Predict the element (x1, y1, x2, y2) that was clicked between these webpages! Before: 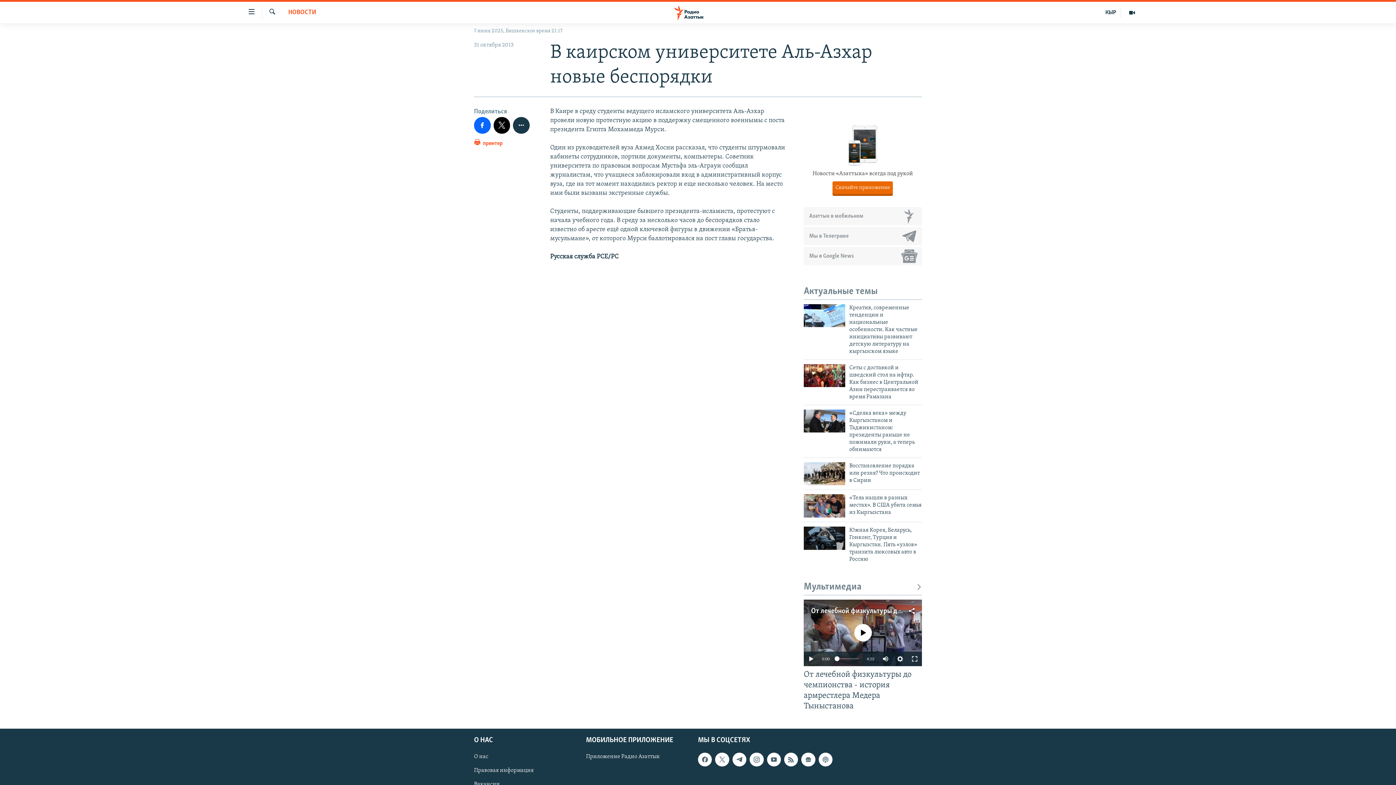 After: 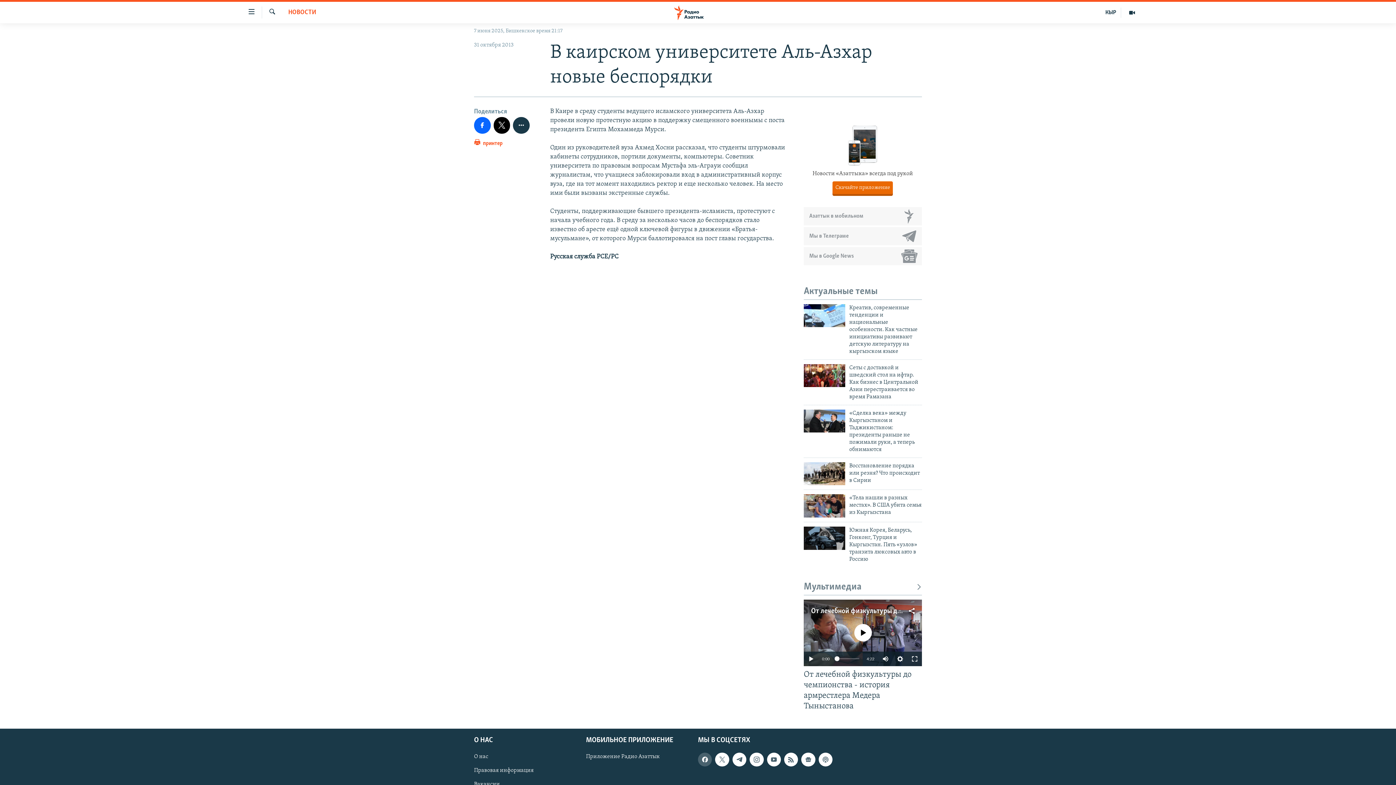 Action: bbox: (698, 752, 712, 766)